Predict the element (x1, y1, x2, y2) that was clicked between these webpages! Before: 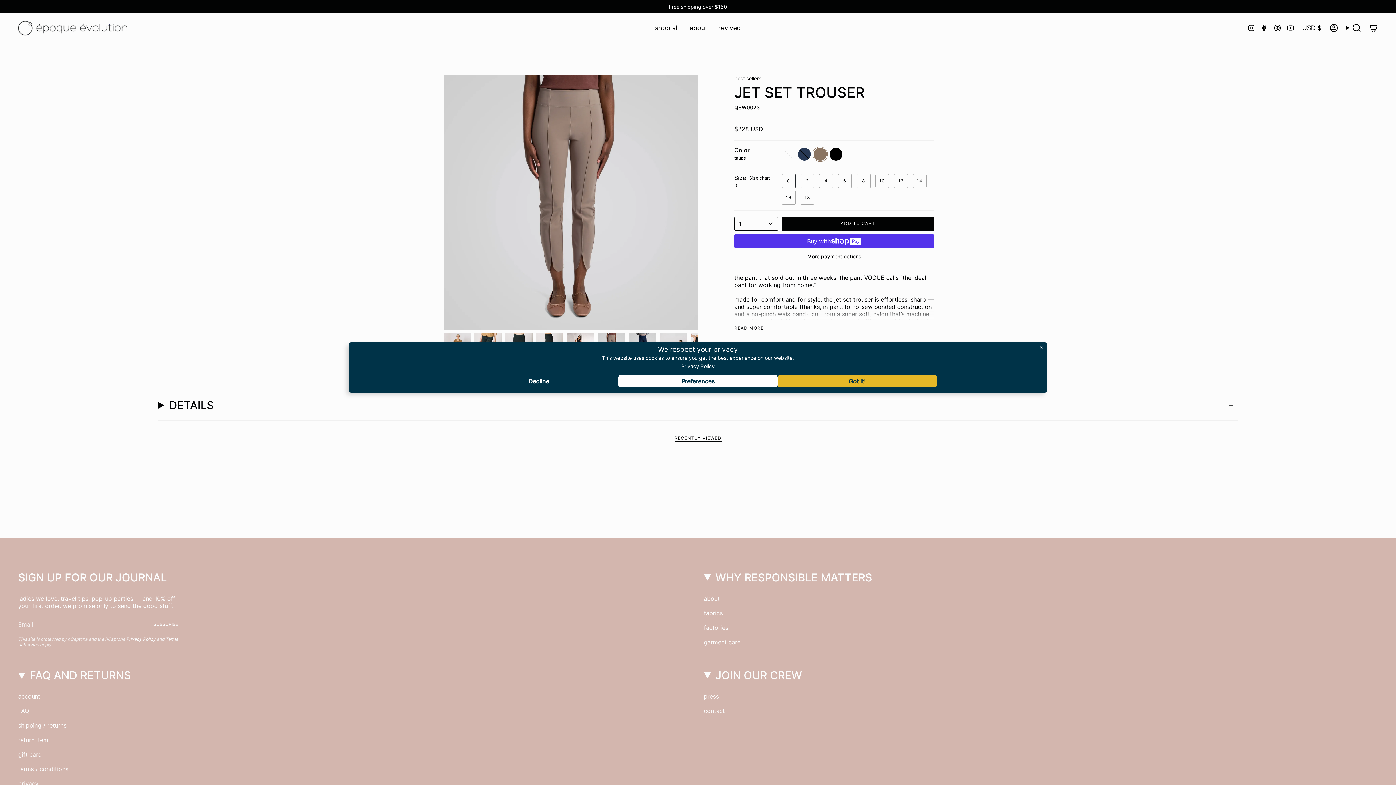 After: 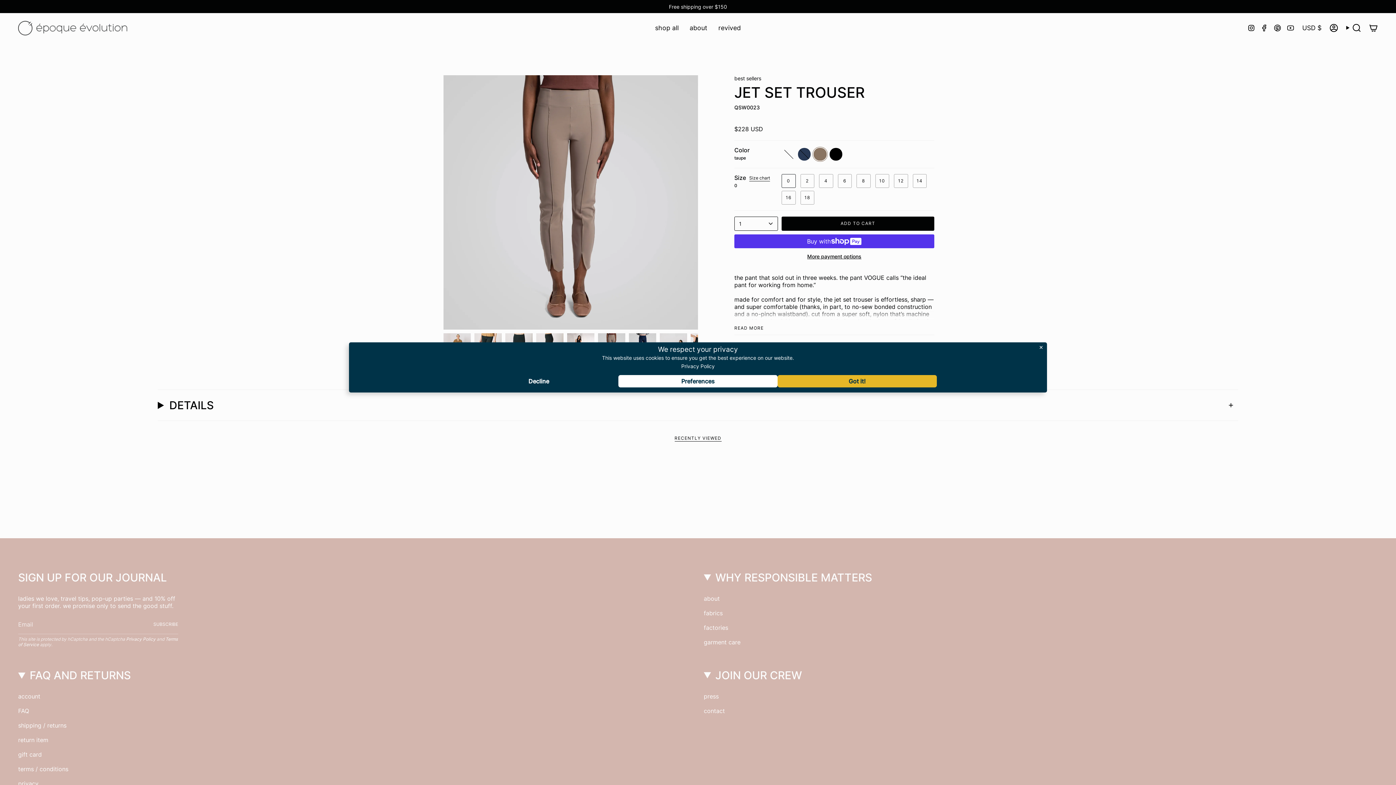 Action: bbox: (149, 615, 178, 634) label: SUBSCRIBE